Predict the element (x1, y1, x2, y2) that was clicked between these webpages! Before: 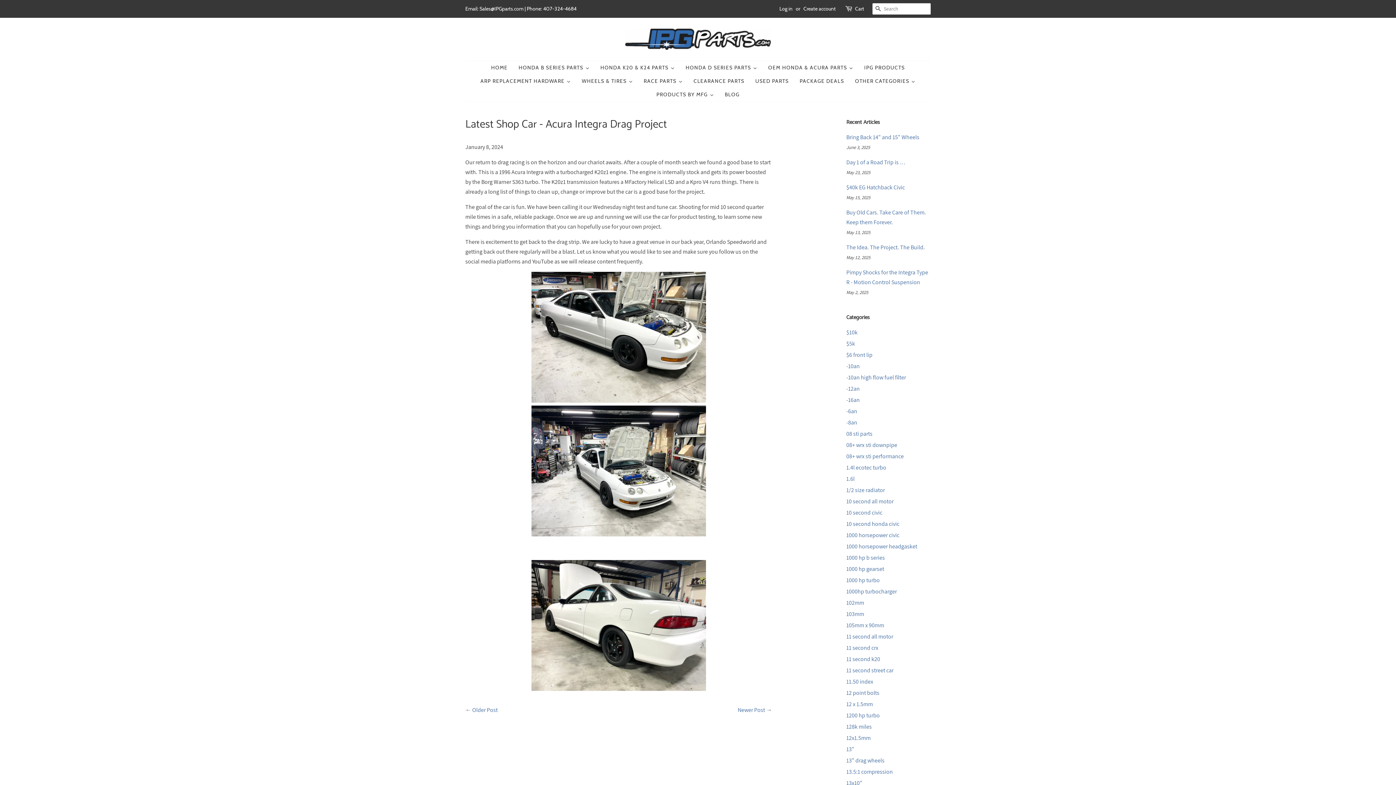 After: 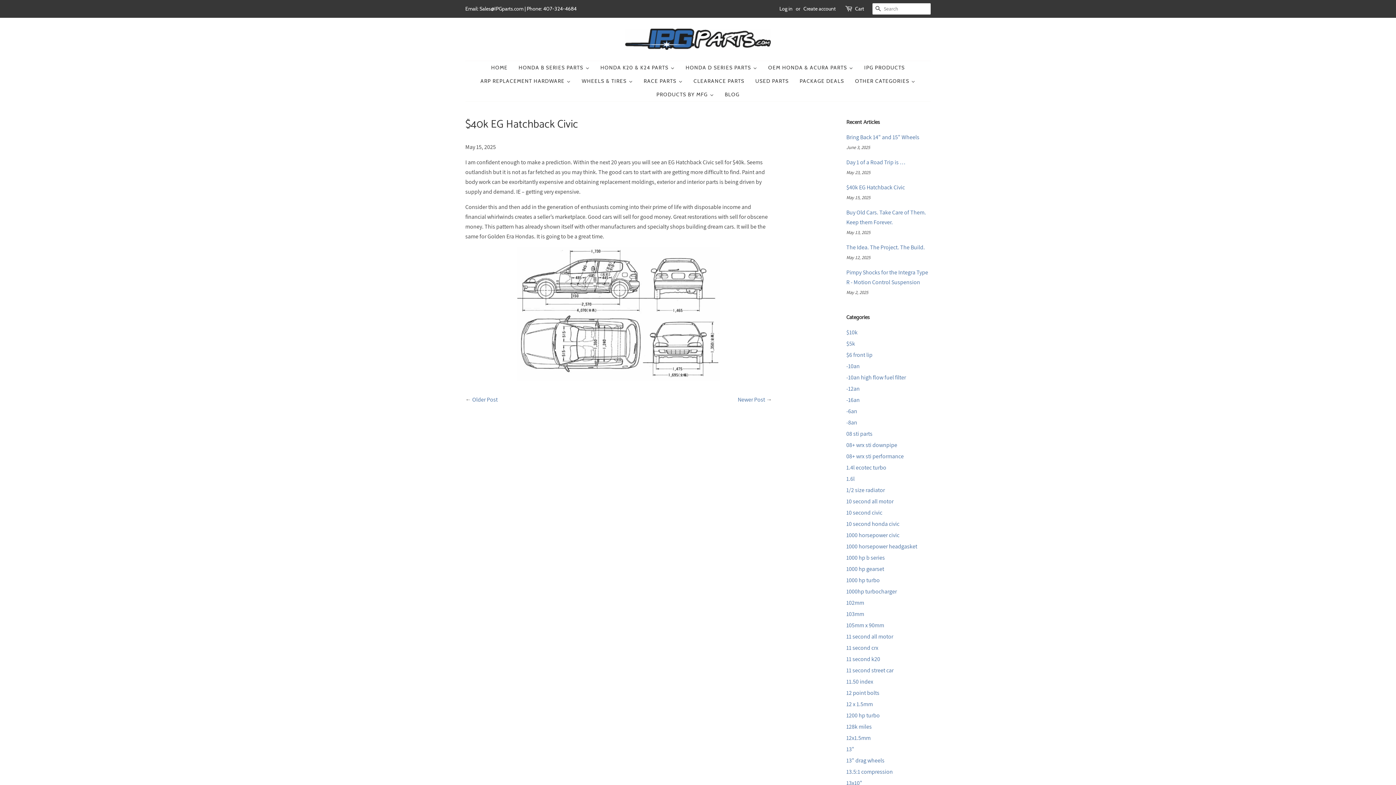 Action: bbox: (846, 183, 905, 191) label: $40k EG Hatchback Civic